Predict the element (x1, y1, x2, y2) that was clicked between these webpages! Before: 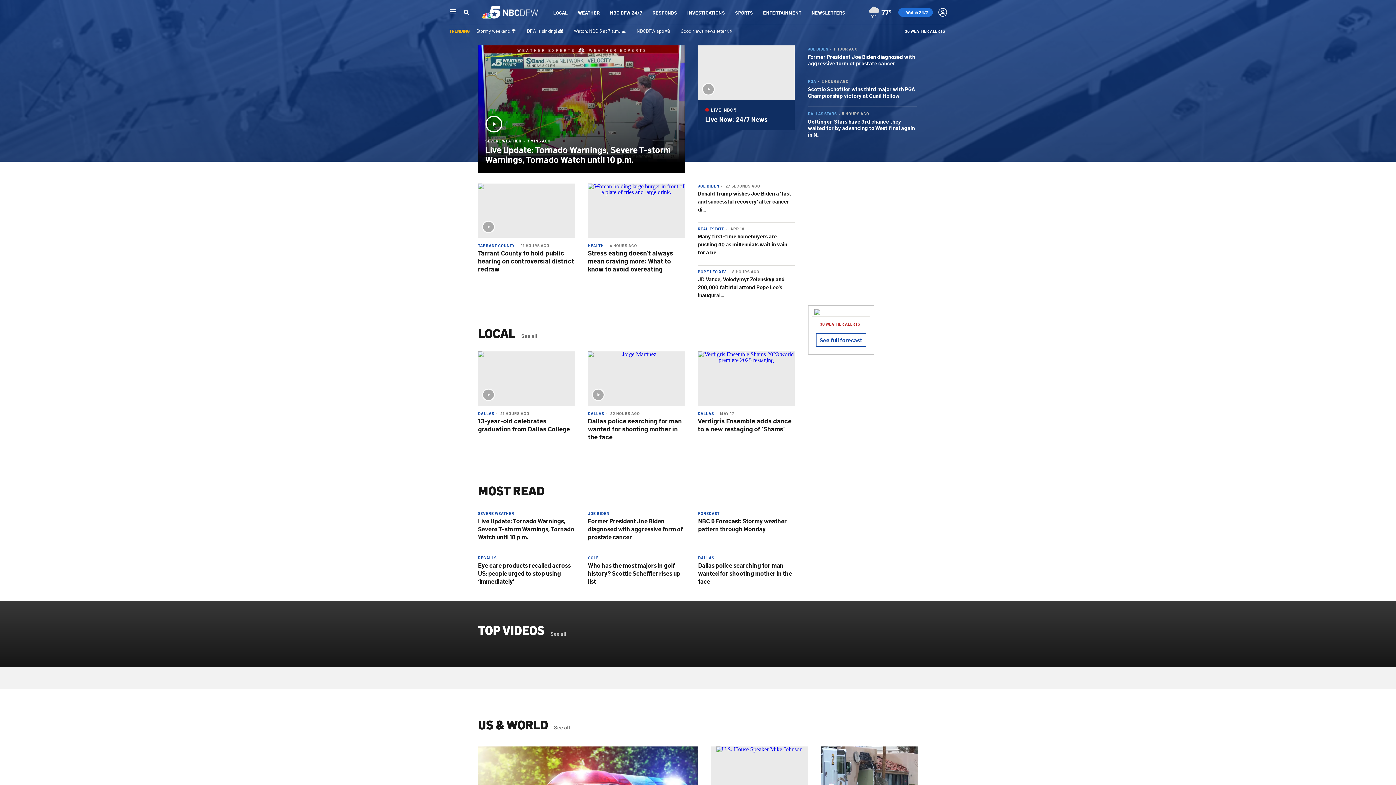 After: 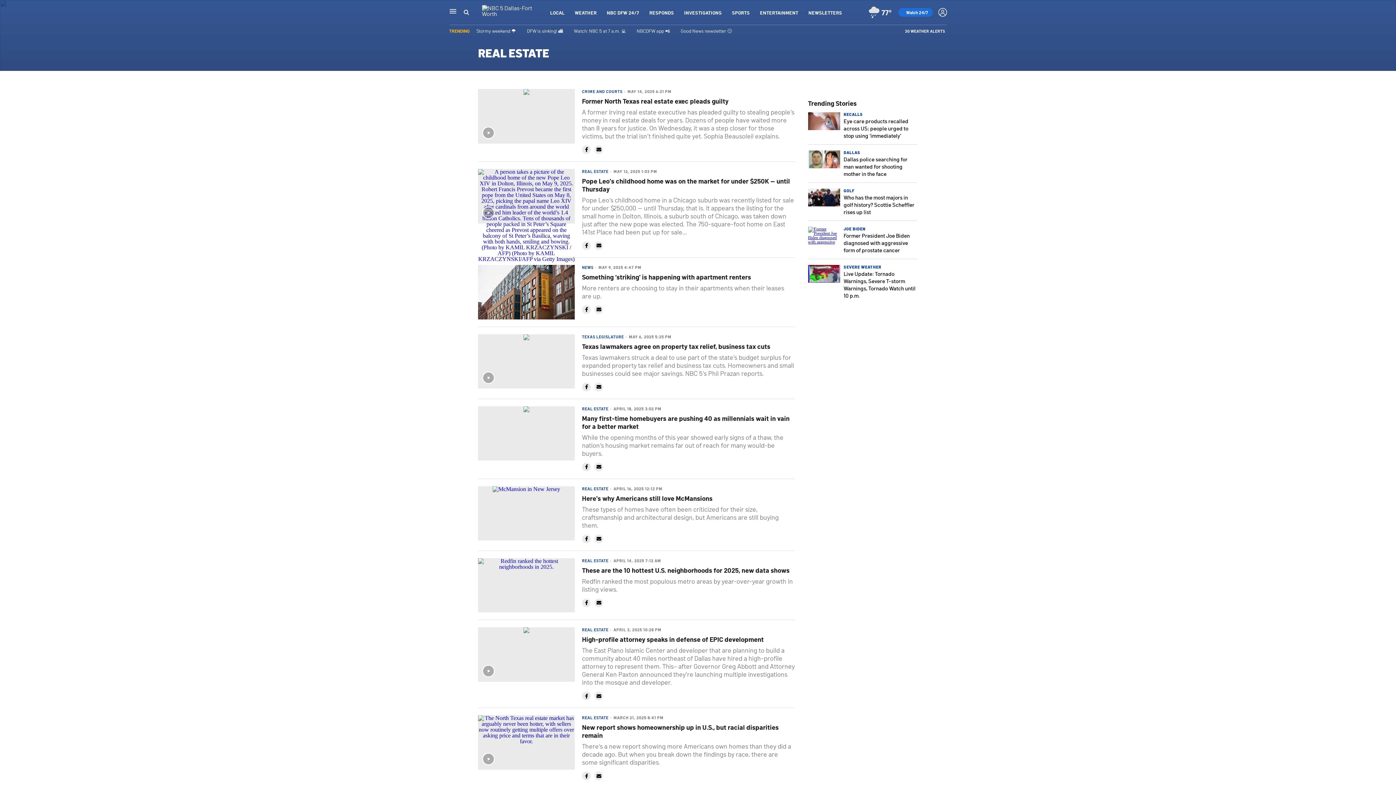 Action: label: REAL ESTATE bbox: (698, 226, 724, 231)